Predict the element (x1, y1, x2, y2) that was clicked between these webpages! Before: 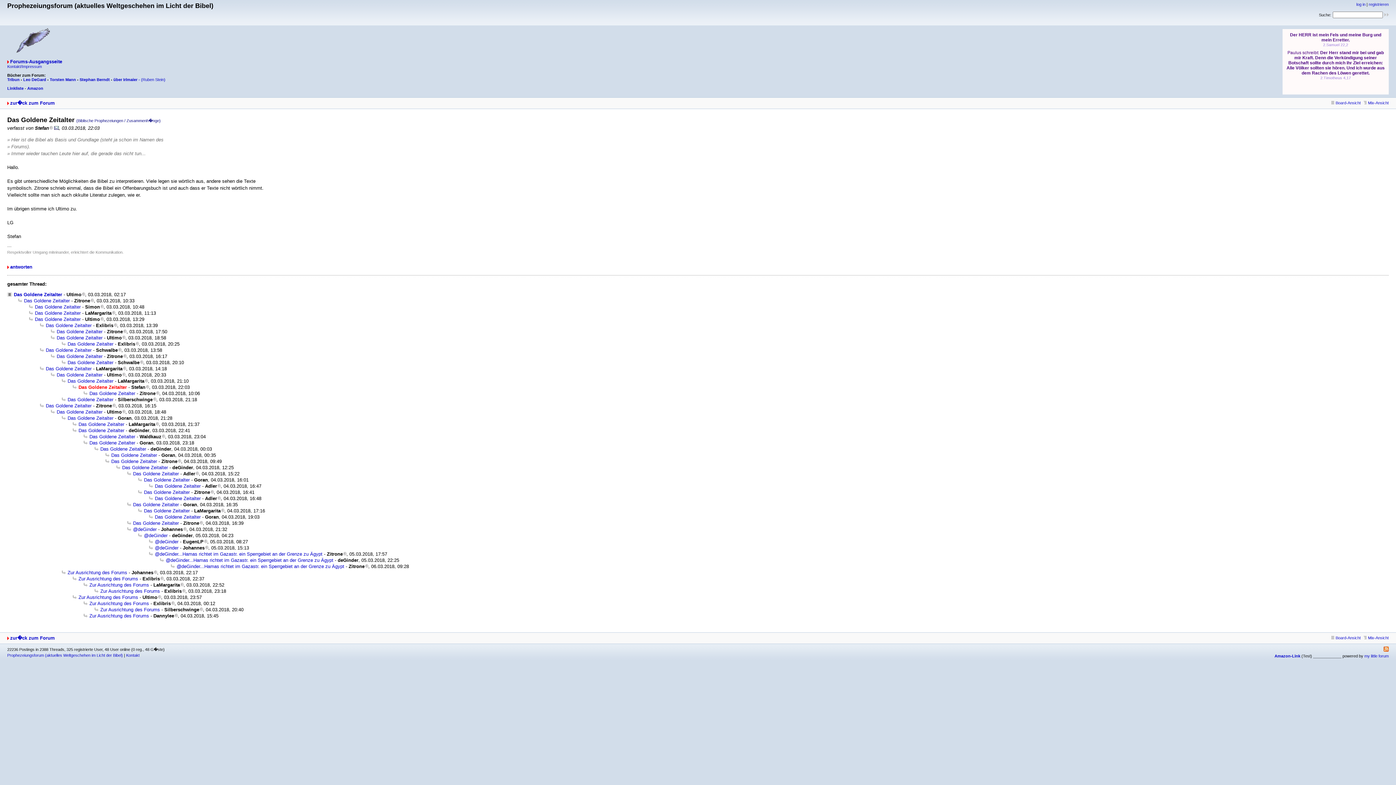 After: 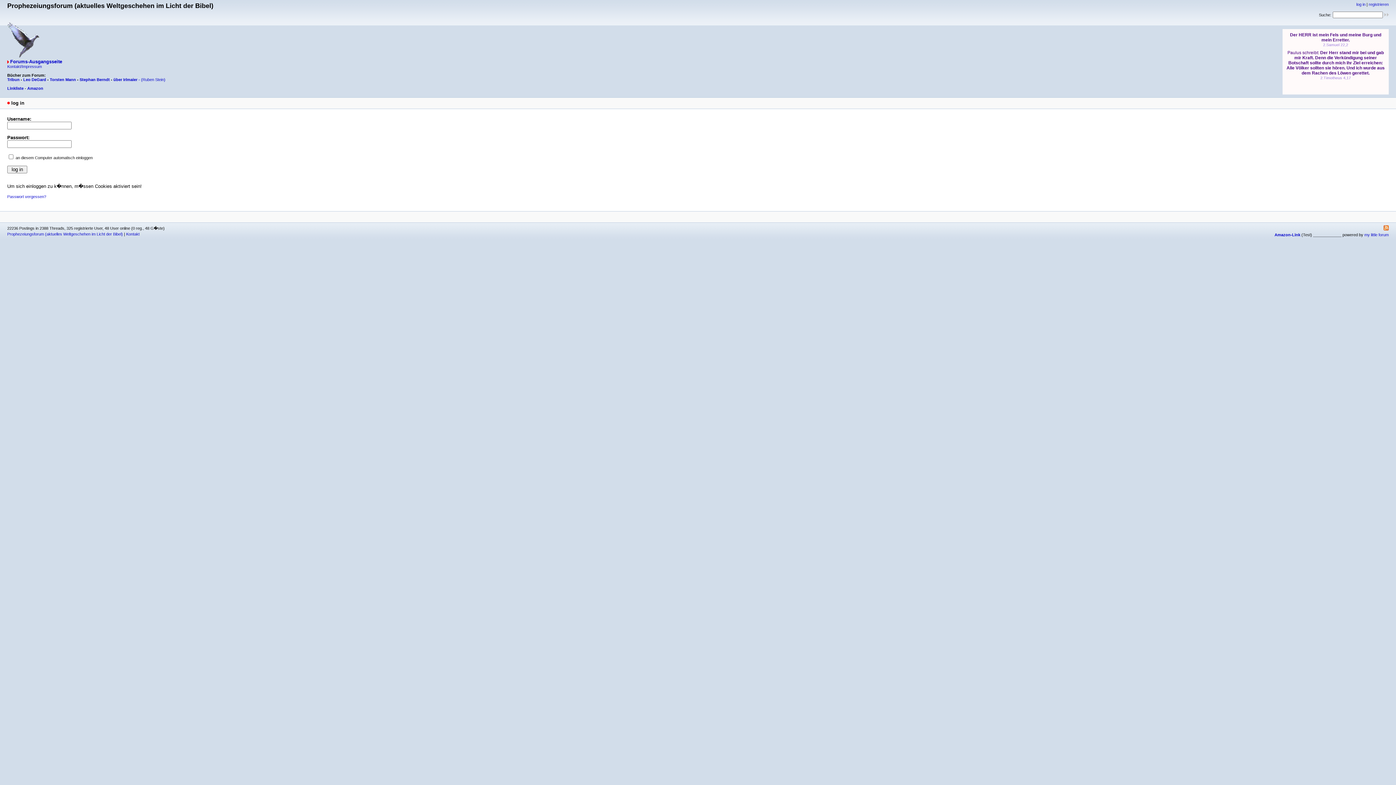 Action: label: log in bbox: (1356, 2, 1365, 6)